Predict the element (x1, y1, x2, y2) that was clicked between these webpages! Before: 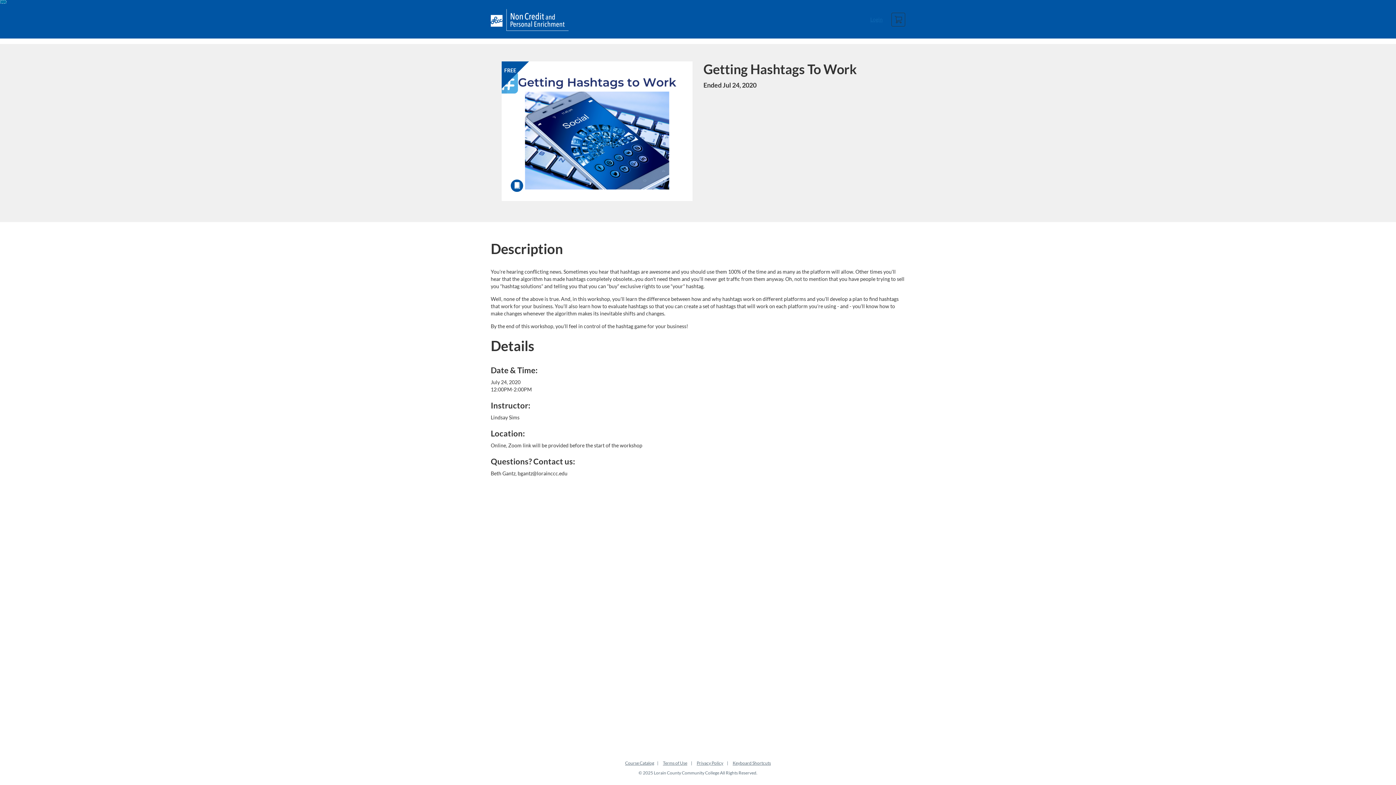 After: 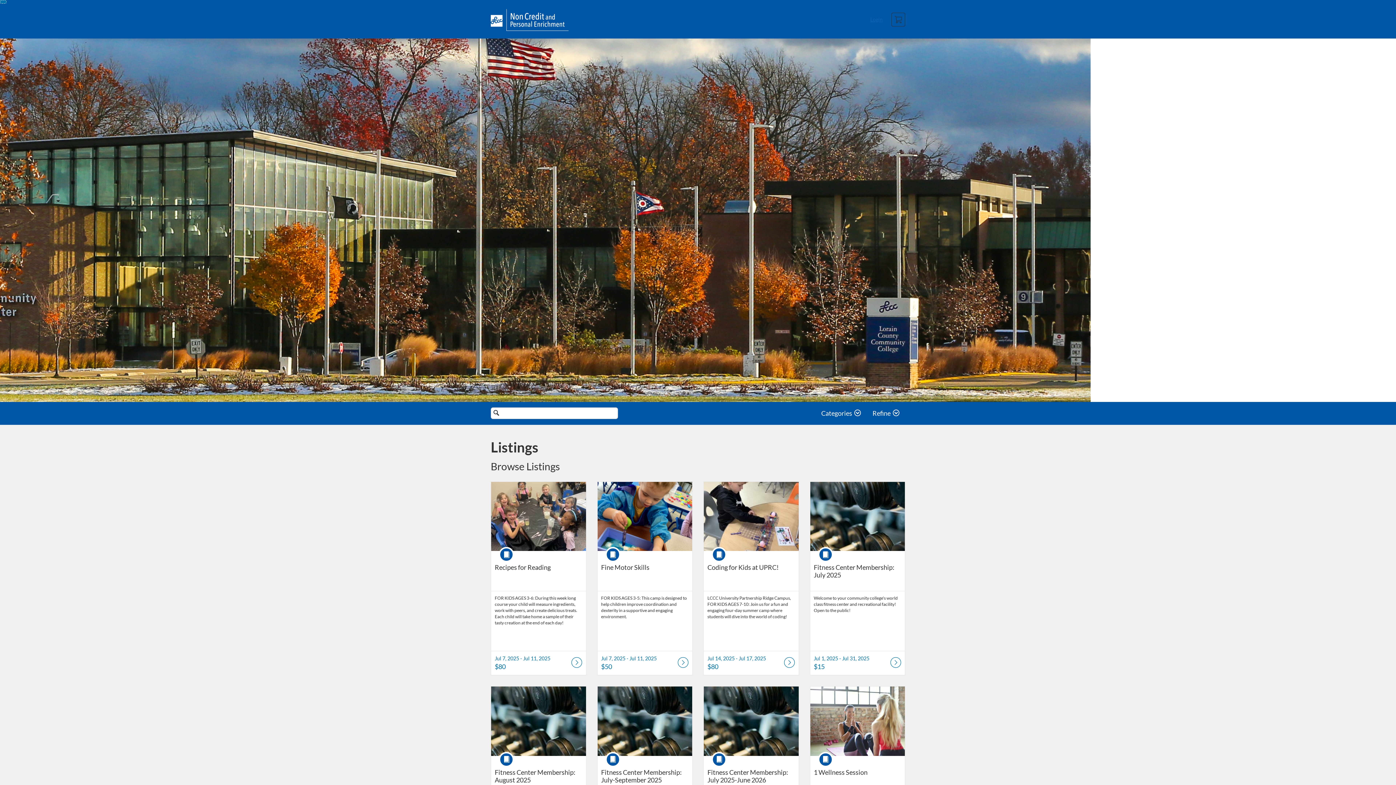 Action: bbox: (490, 9, 568, 30)